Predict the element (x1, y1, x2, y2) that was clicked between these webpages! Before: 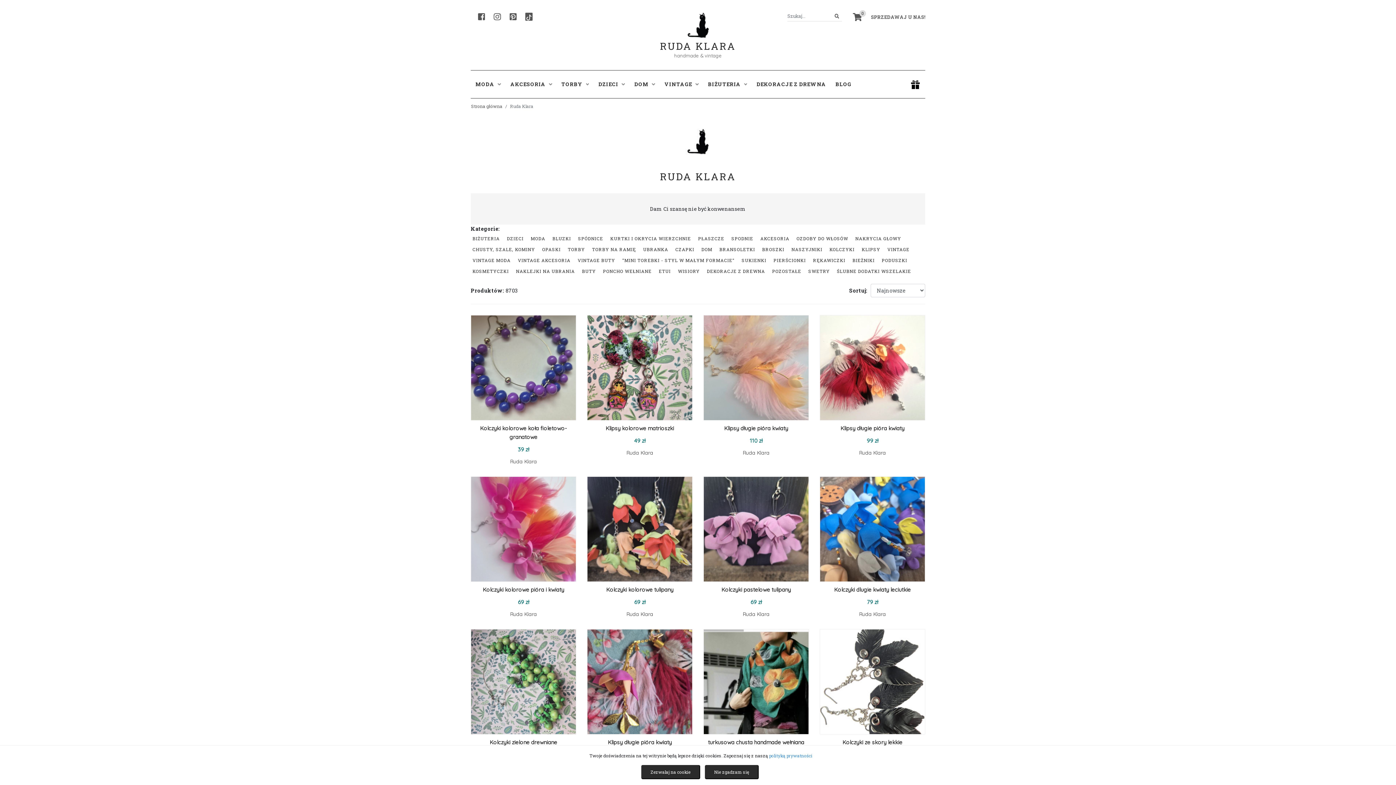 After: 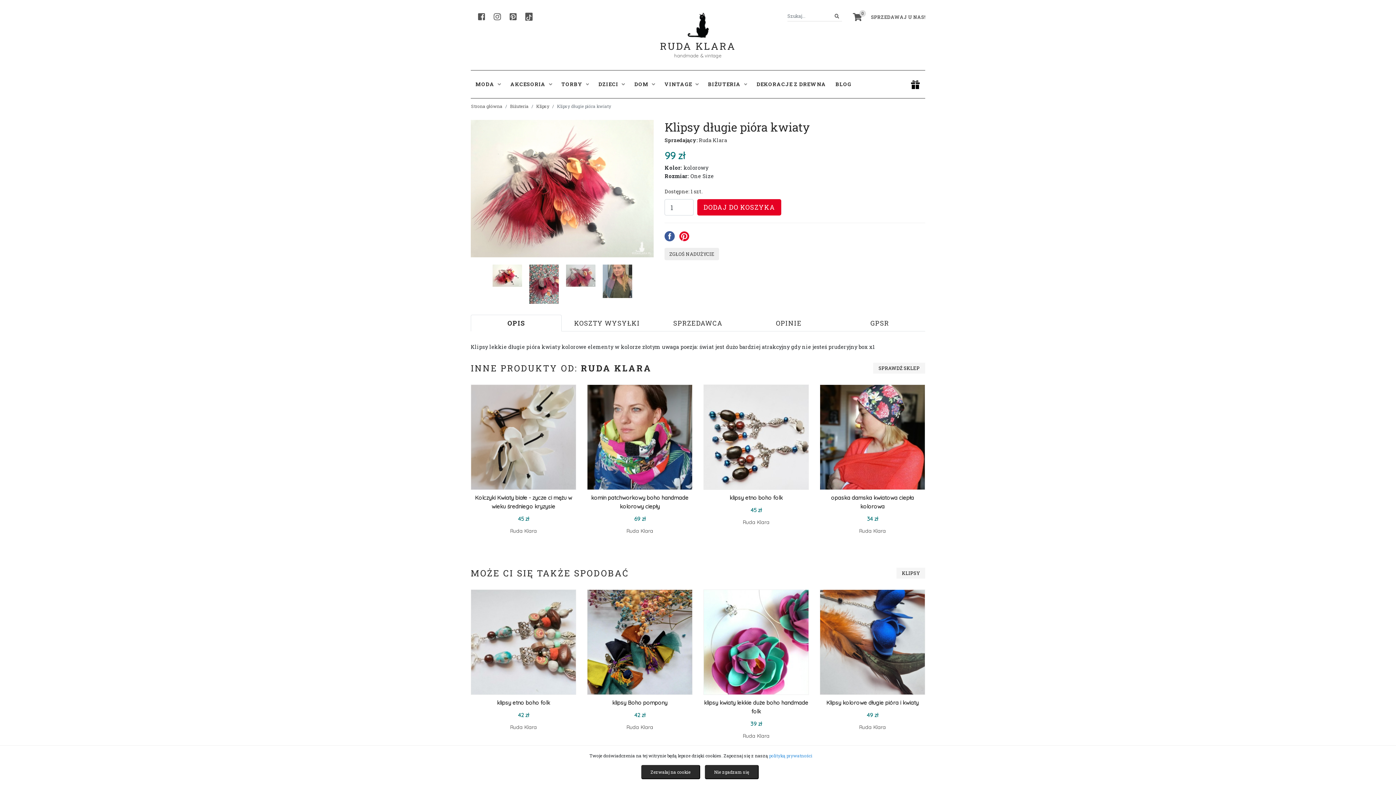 Action: bbox: (820, 363, 925, 370)